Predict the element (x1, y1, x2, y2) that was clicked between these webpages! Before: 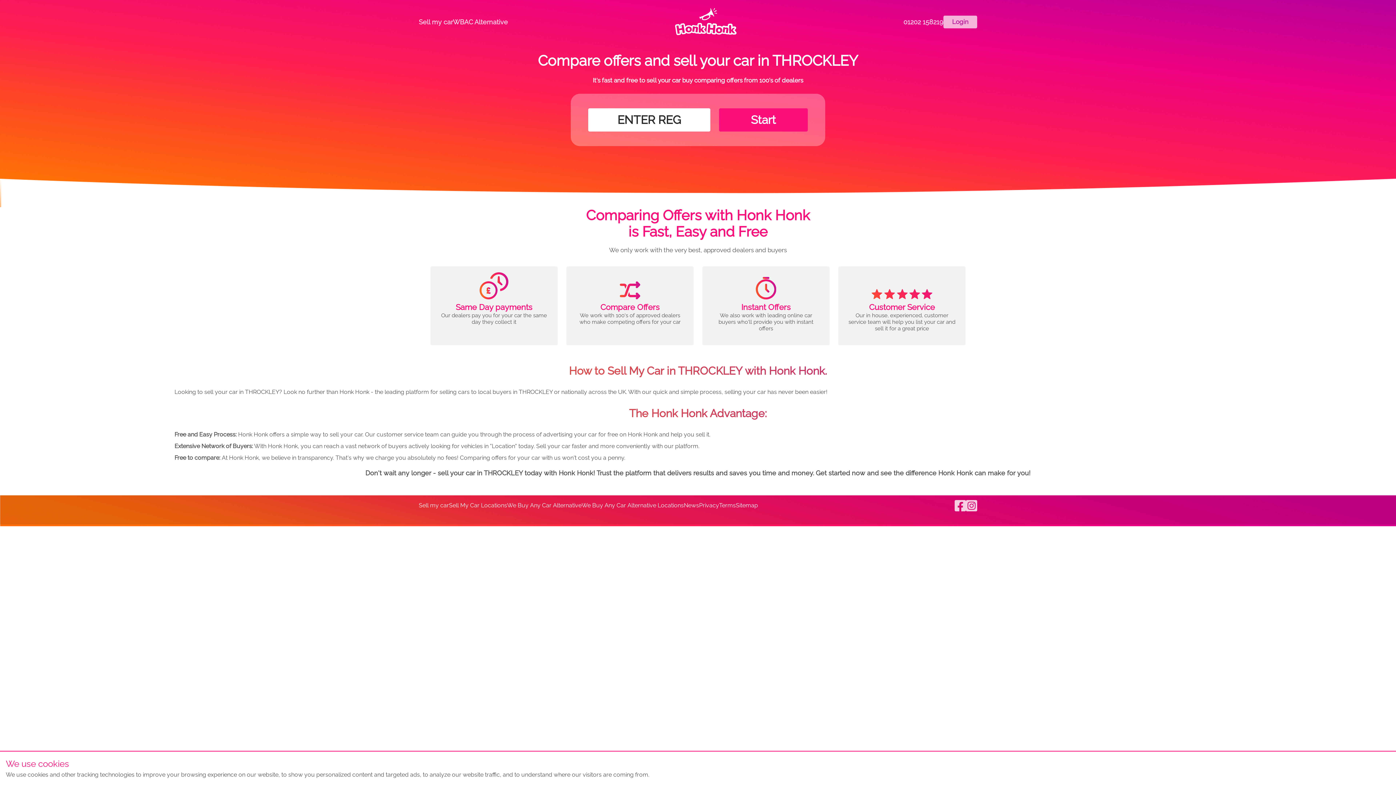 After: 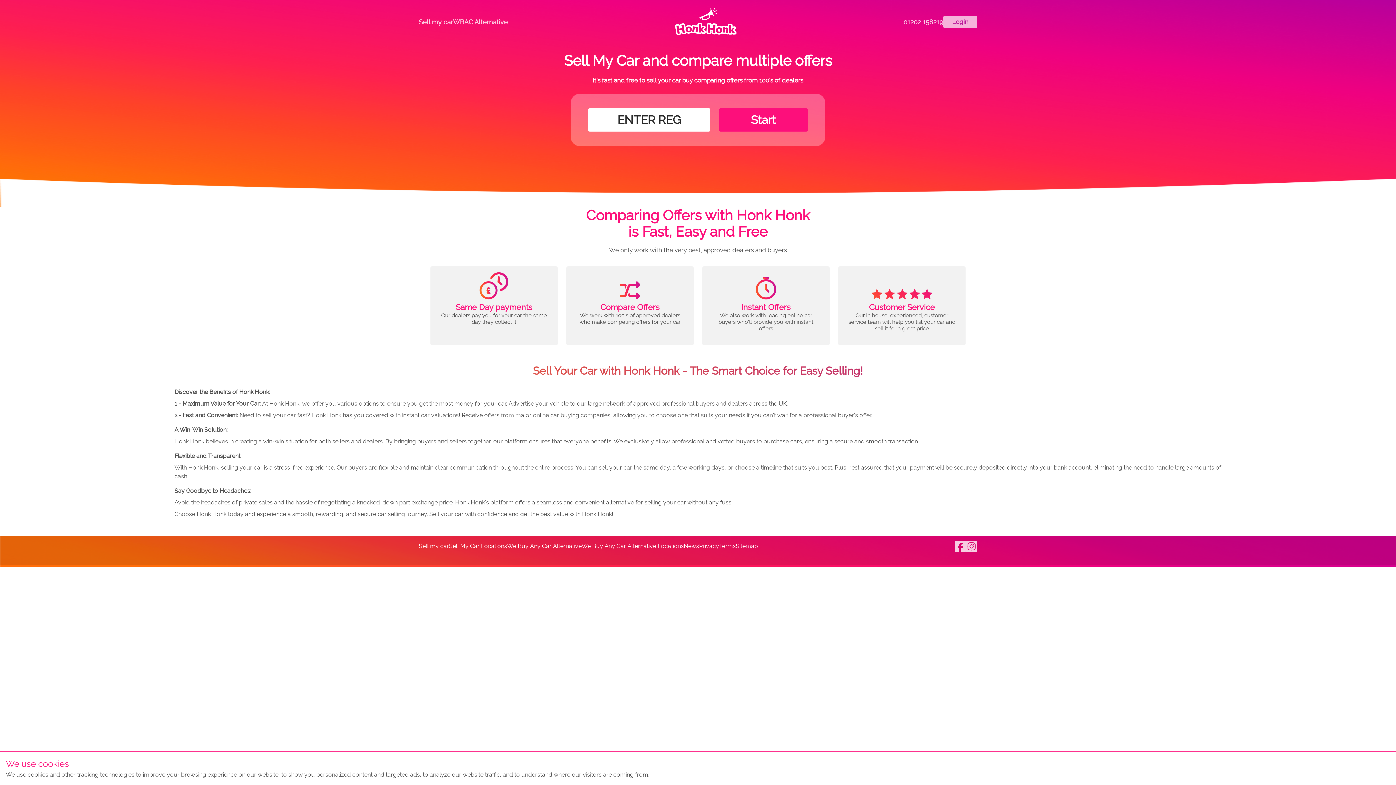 Action: label: Sell my car bbox: (418, 495, 449, 516)